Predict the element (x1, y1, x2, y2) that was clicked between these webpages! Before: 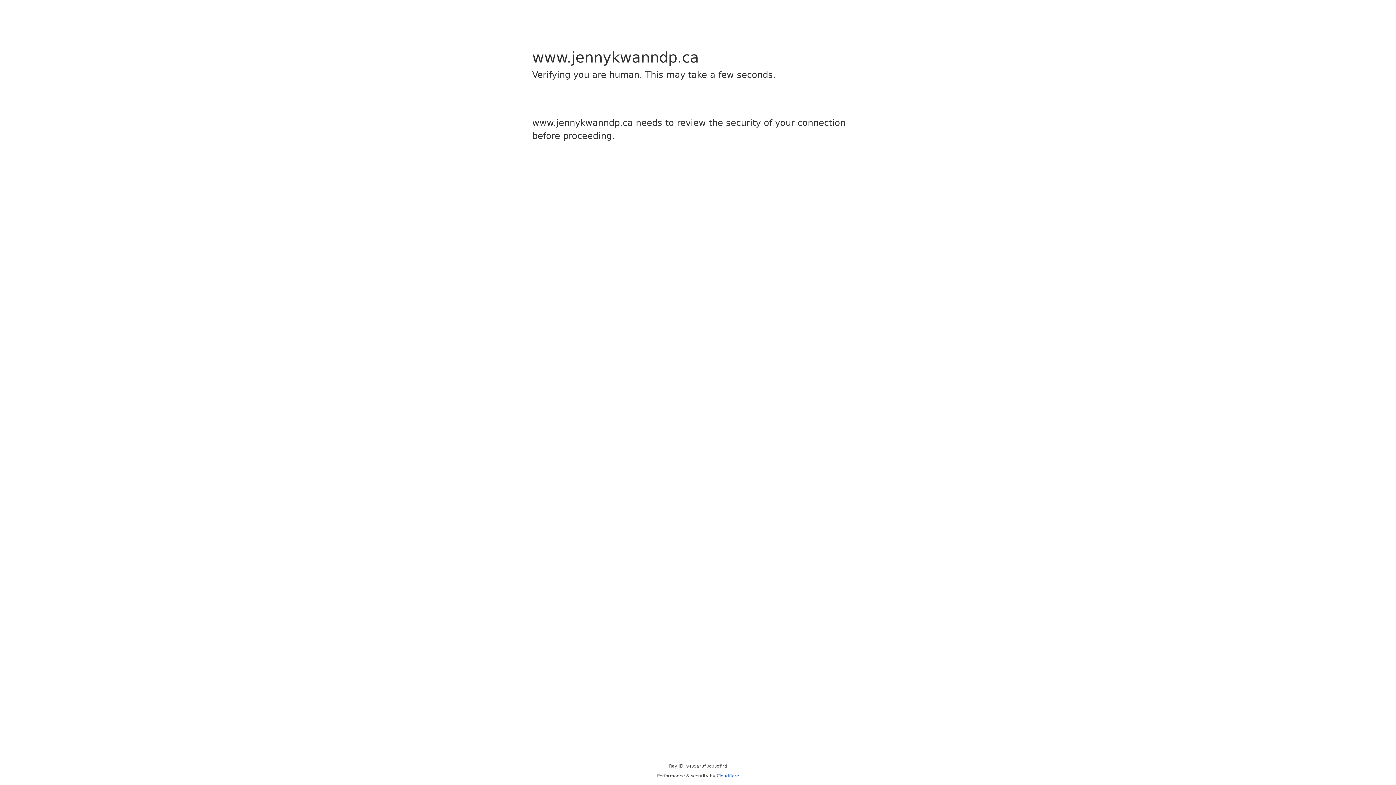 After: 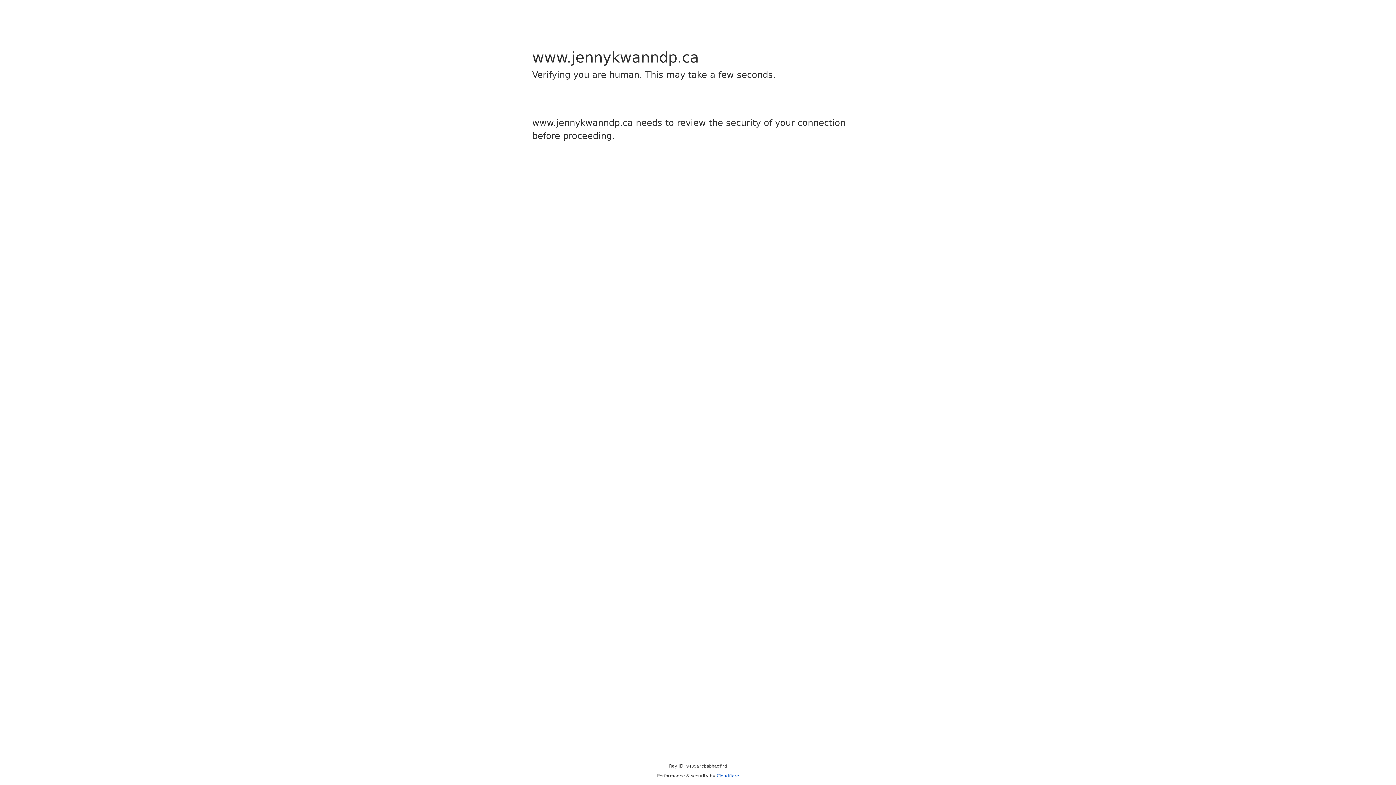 Action: bbox: (716, 773, 739, 778) label: Cloudflare